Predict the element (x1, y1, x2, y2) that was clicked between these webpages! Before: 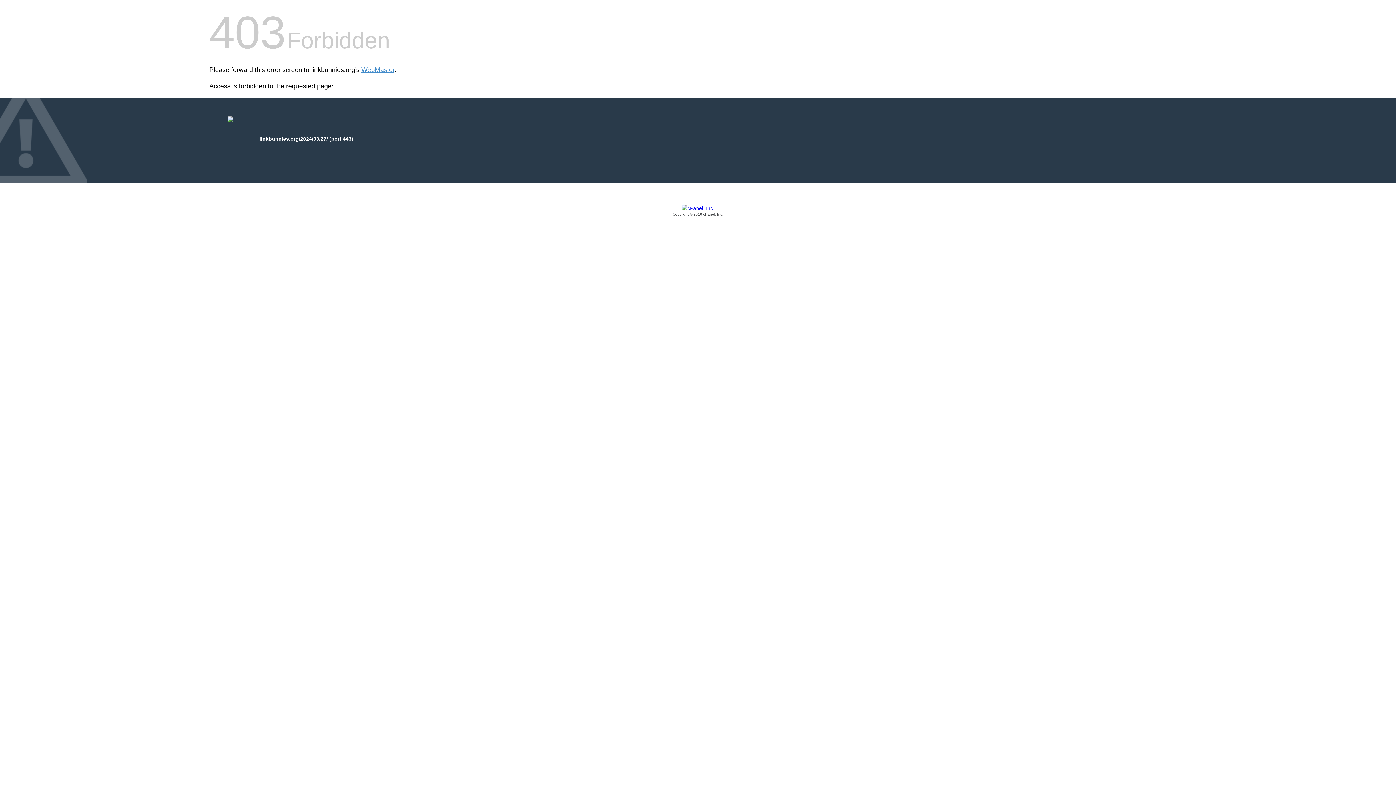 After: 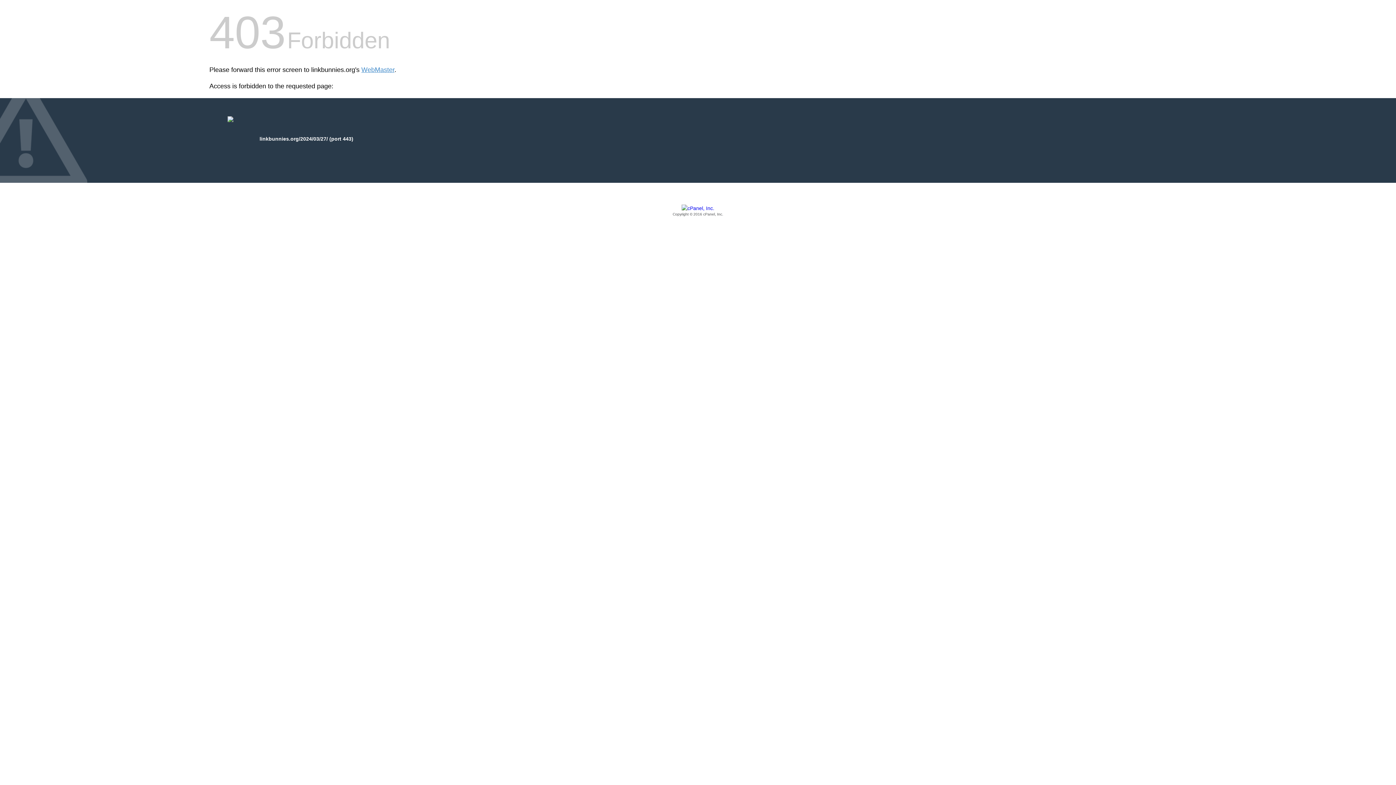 Action: label: Copyright © 2016 cPanel, Inc. bbox: (209, 205, 1186, 217)